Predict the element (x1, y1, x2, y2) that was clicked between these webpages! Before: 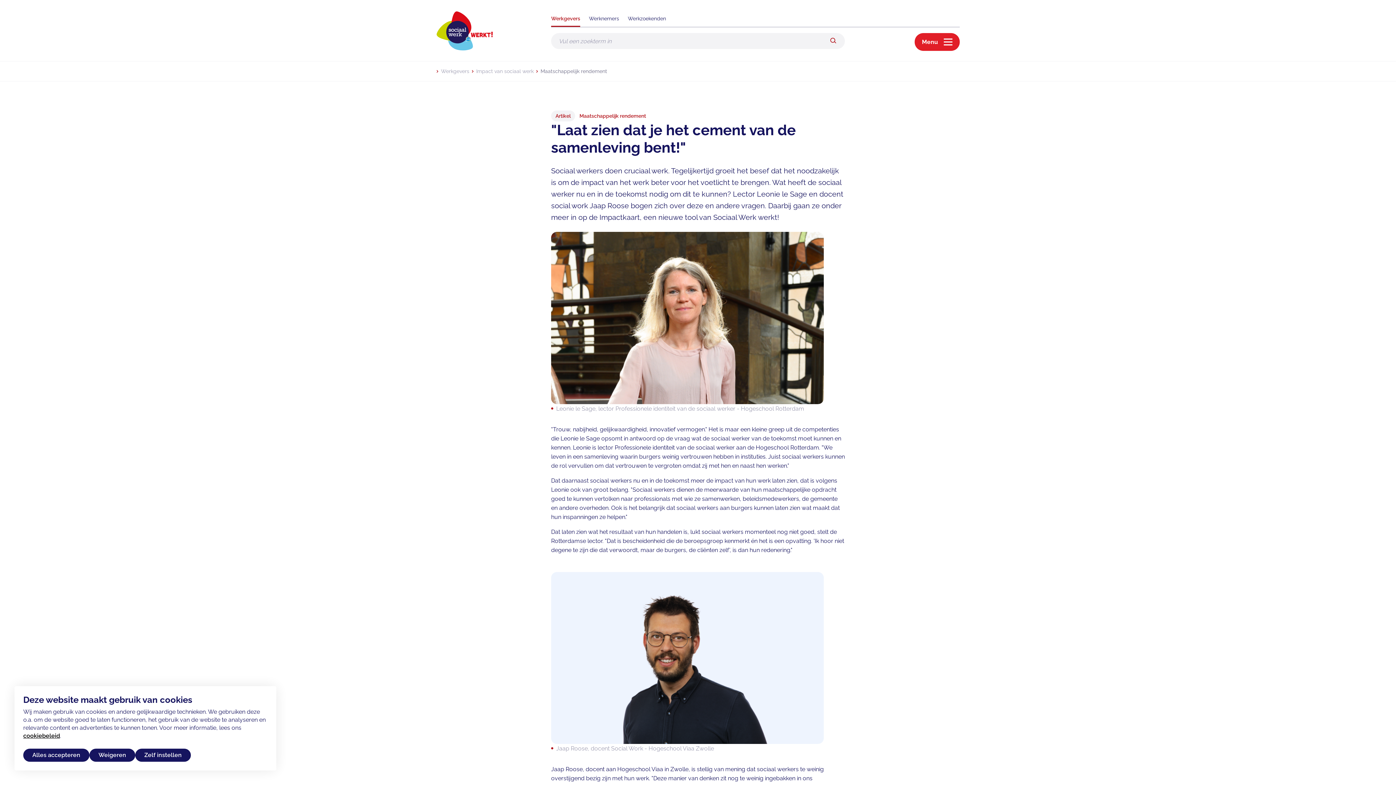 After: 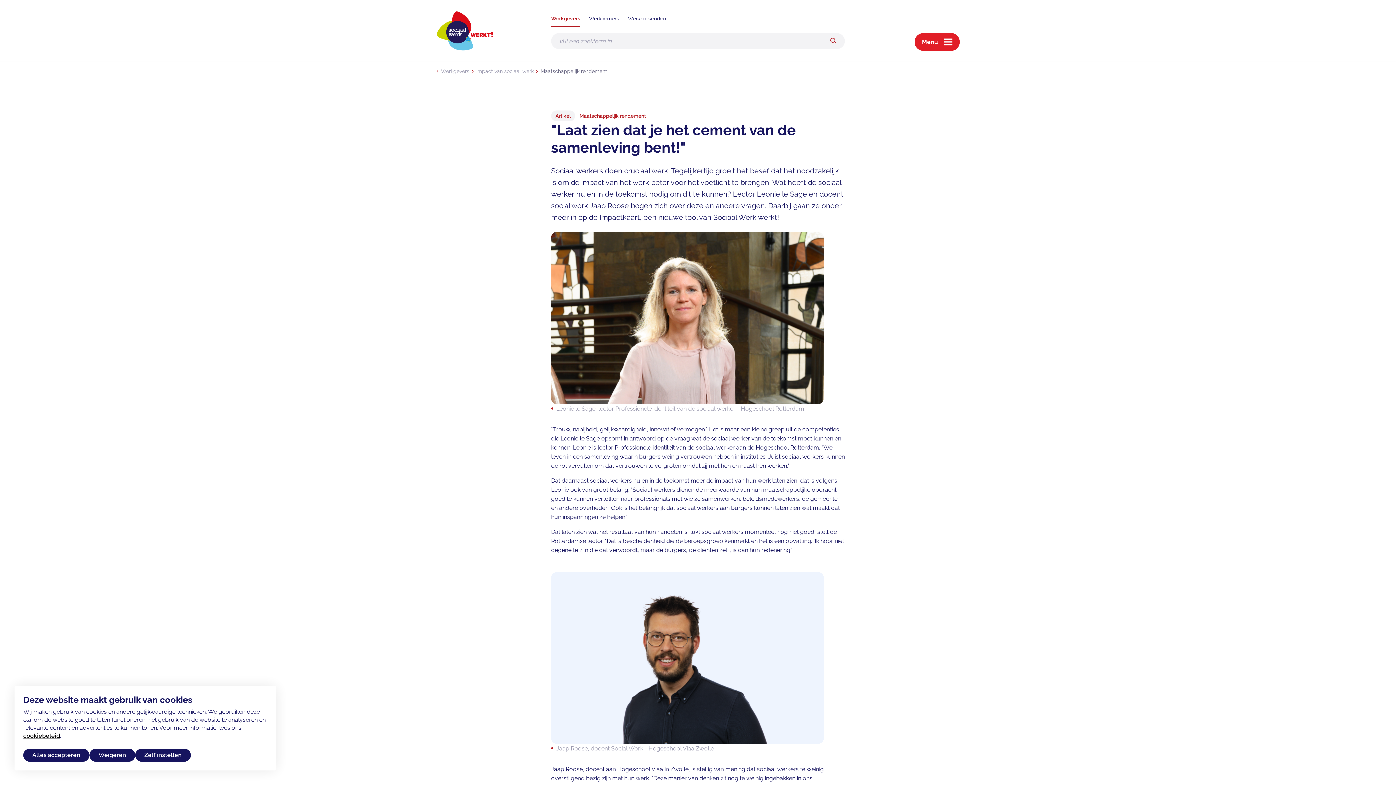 Action: label: cookiebeleid bbox: (23, 732, 60, 739)